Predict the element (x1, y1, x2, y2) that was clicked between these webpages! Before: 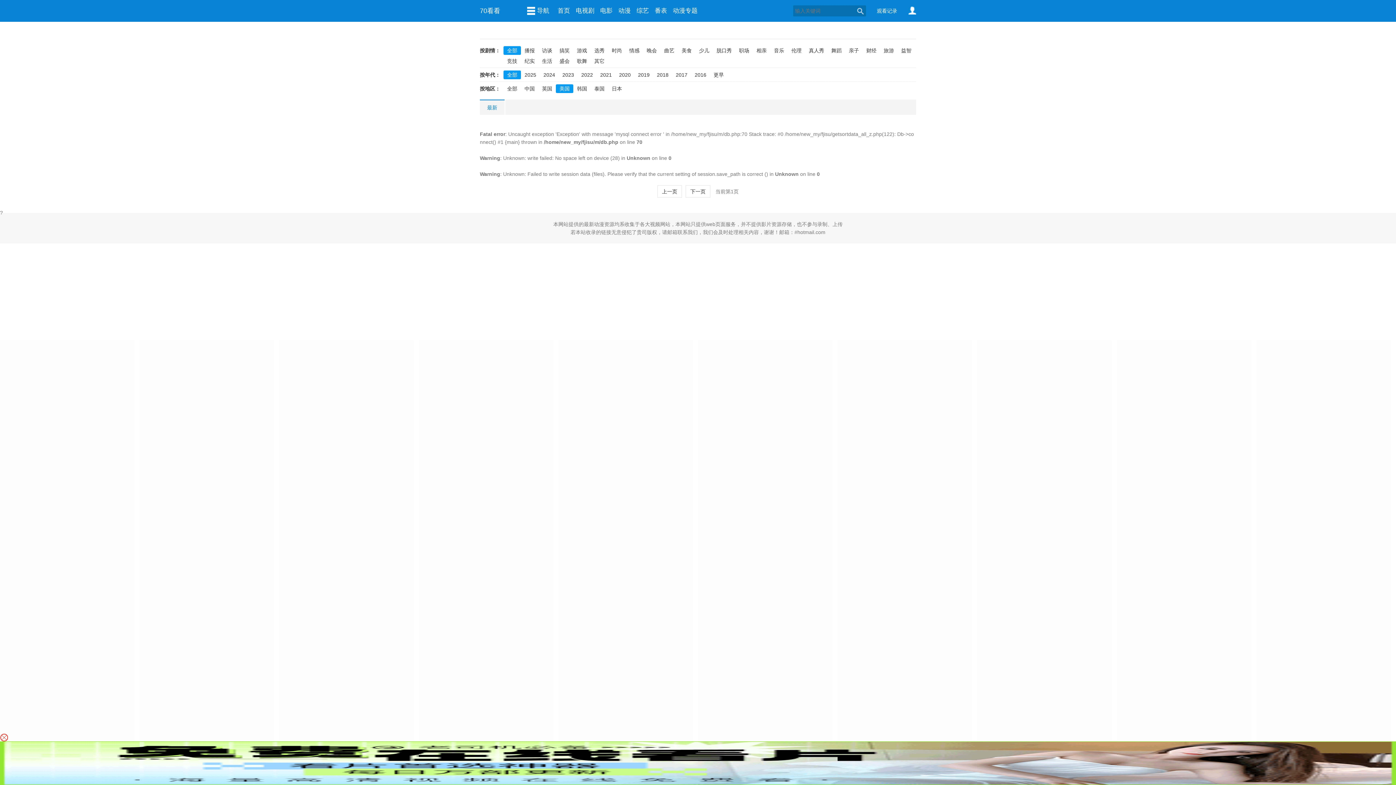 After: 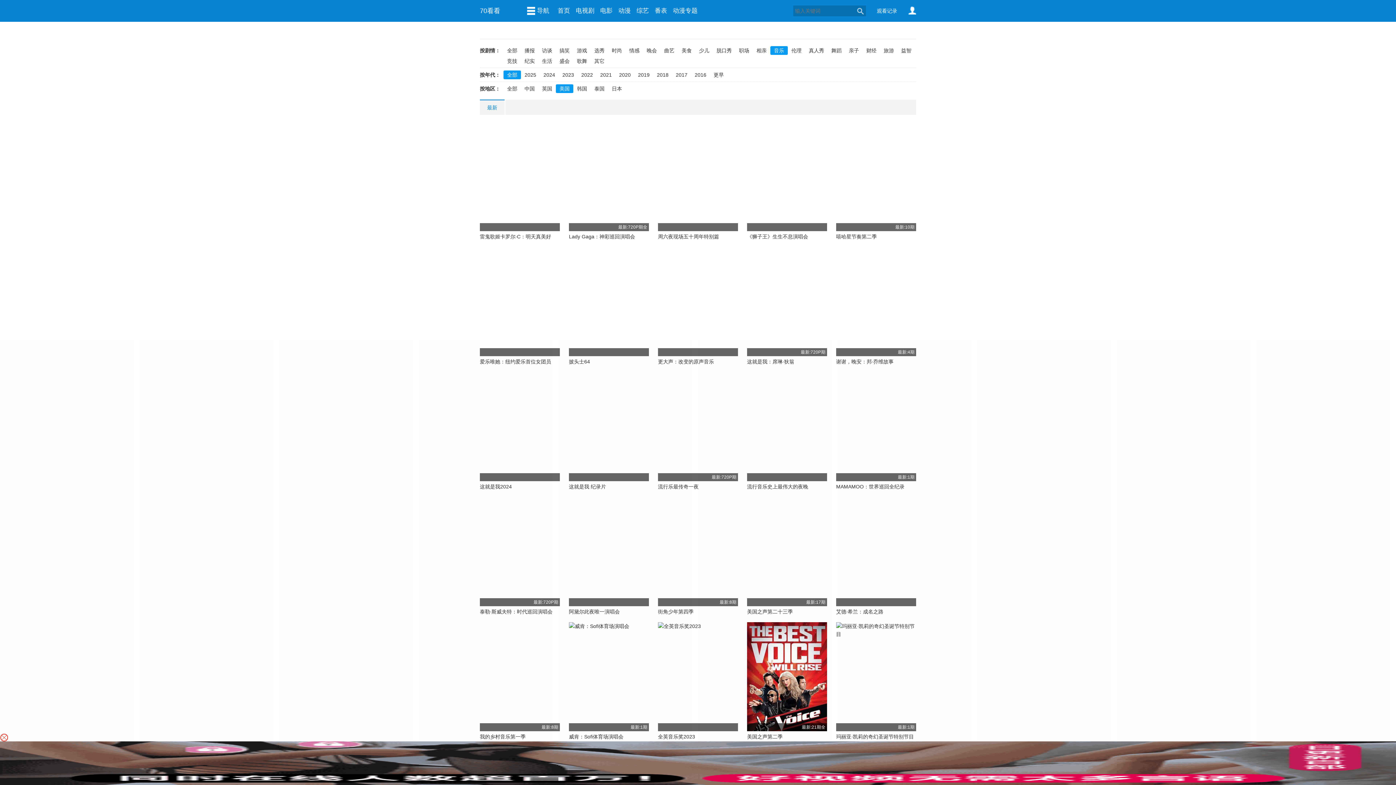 Action: label: 音乐 bbox: (770, 46, 788, 54)